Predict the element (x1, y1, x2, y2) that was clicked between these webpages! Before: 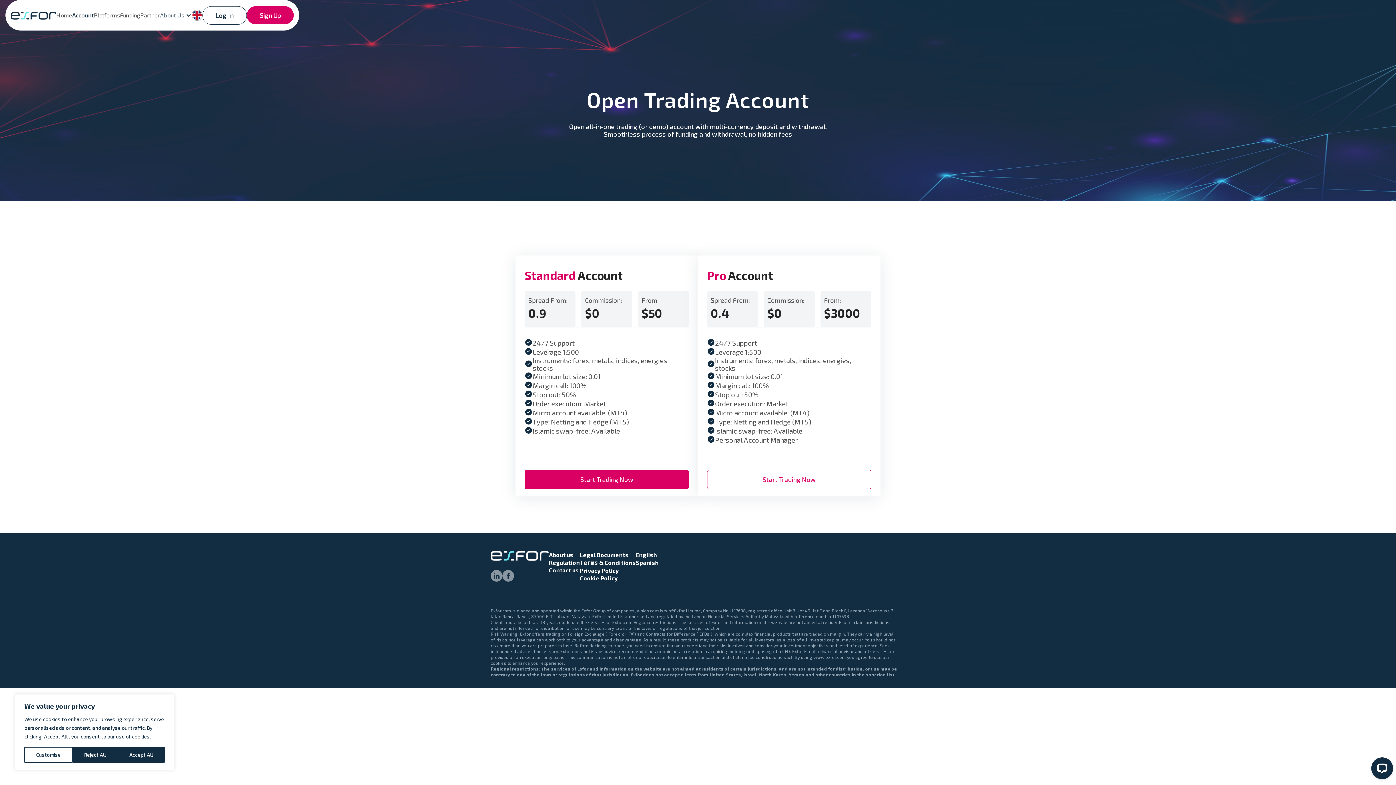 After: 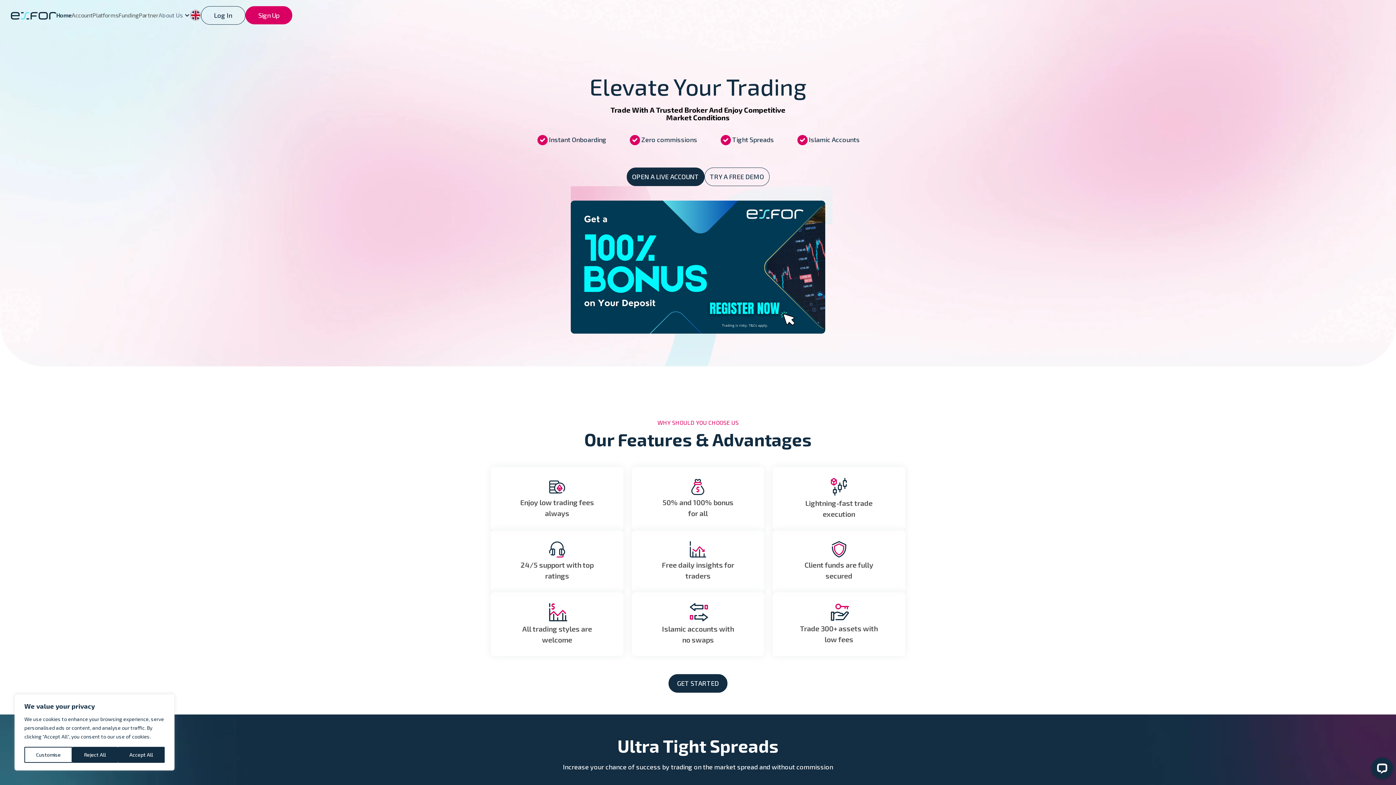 Action: bbox: (56, 11, 72, 19) label: Home